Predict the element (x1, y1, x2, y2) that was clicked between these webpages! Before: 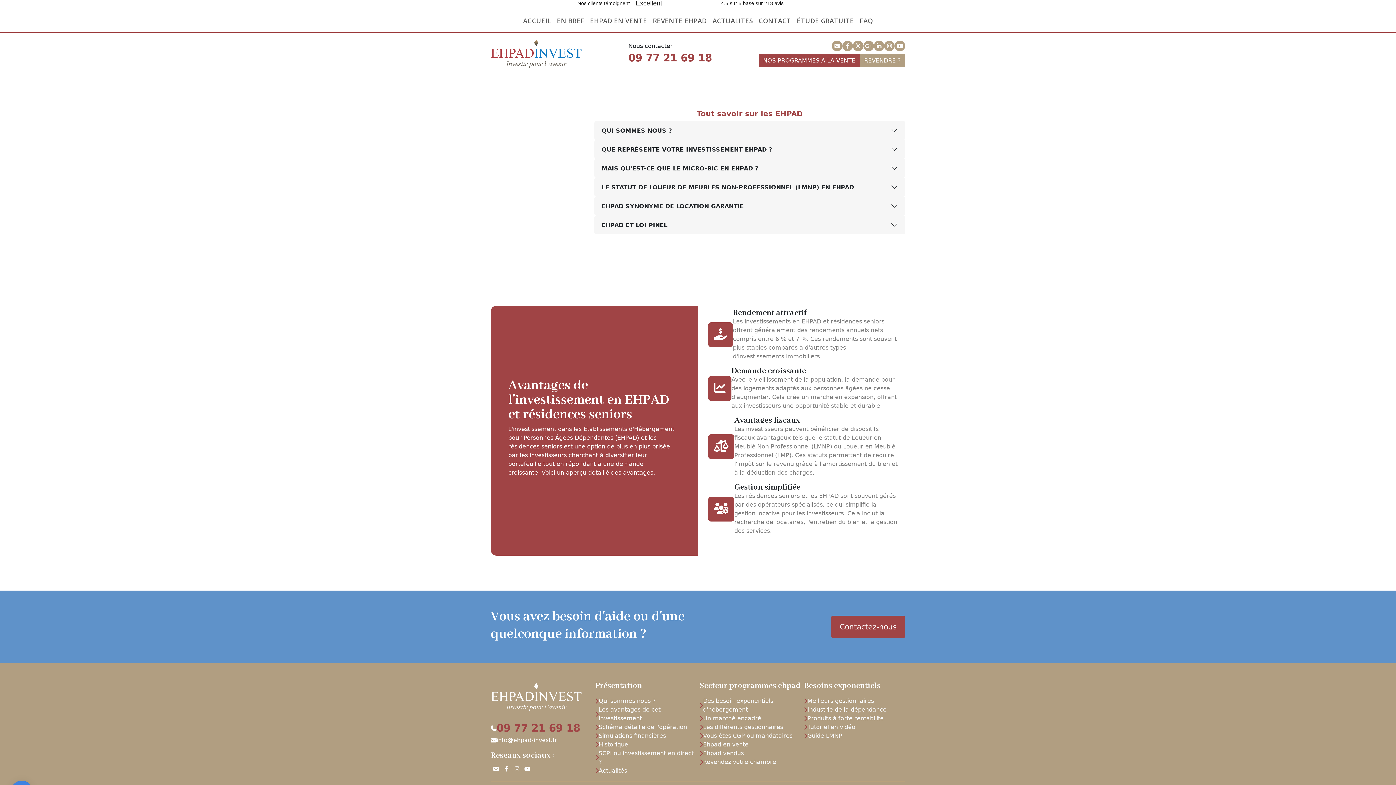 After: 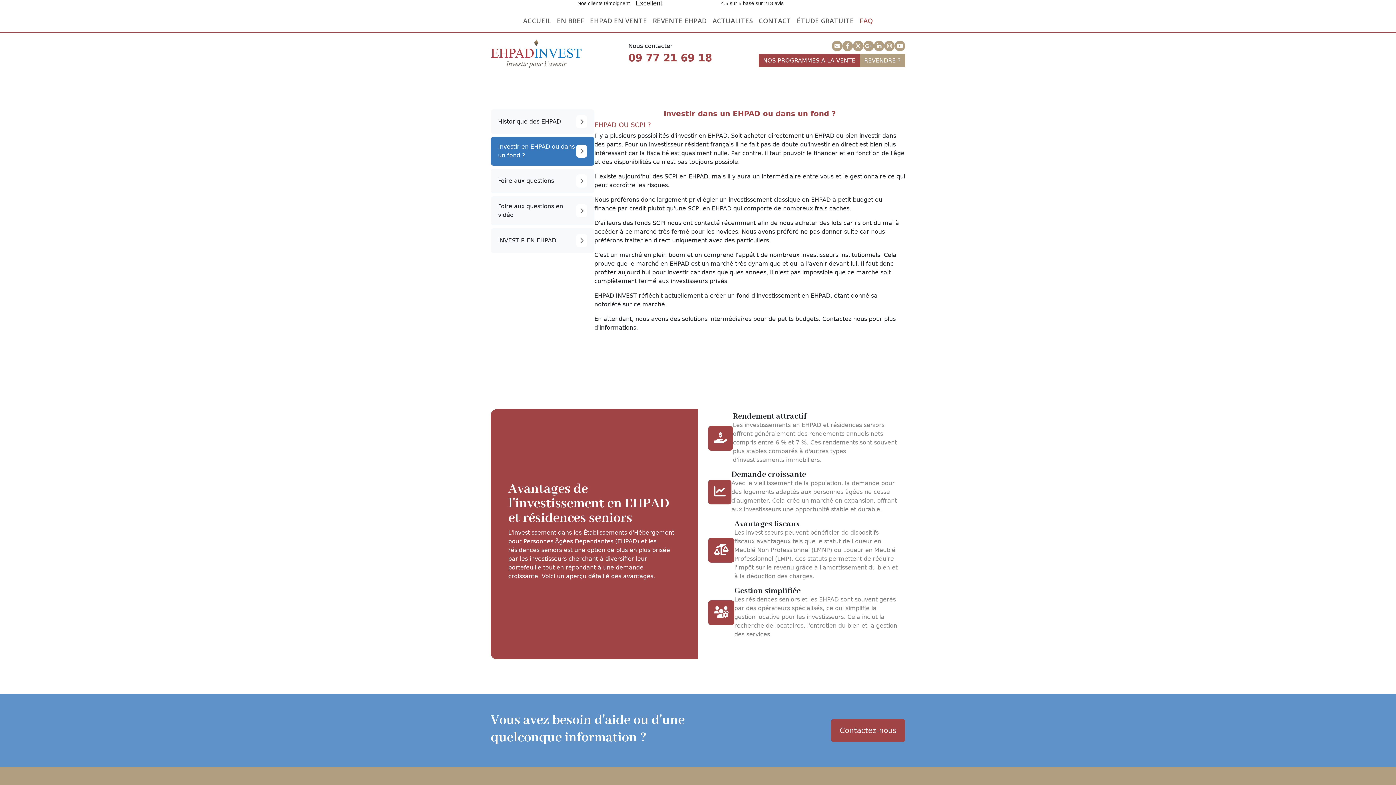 Action: bbox: (595, 749, 696, 766) label: SCPI ou investissement en direct ?